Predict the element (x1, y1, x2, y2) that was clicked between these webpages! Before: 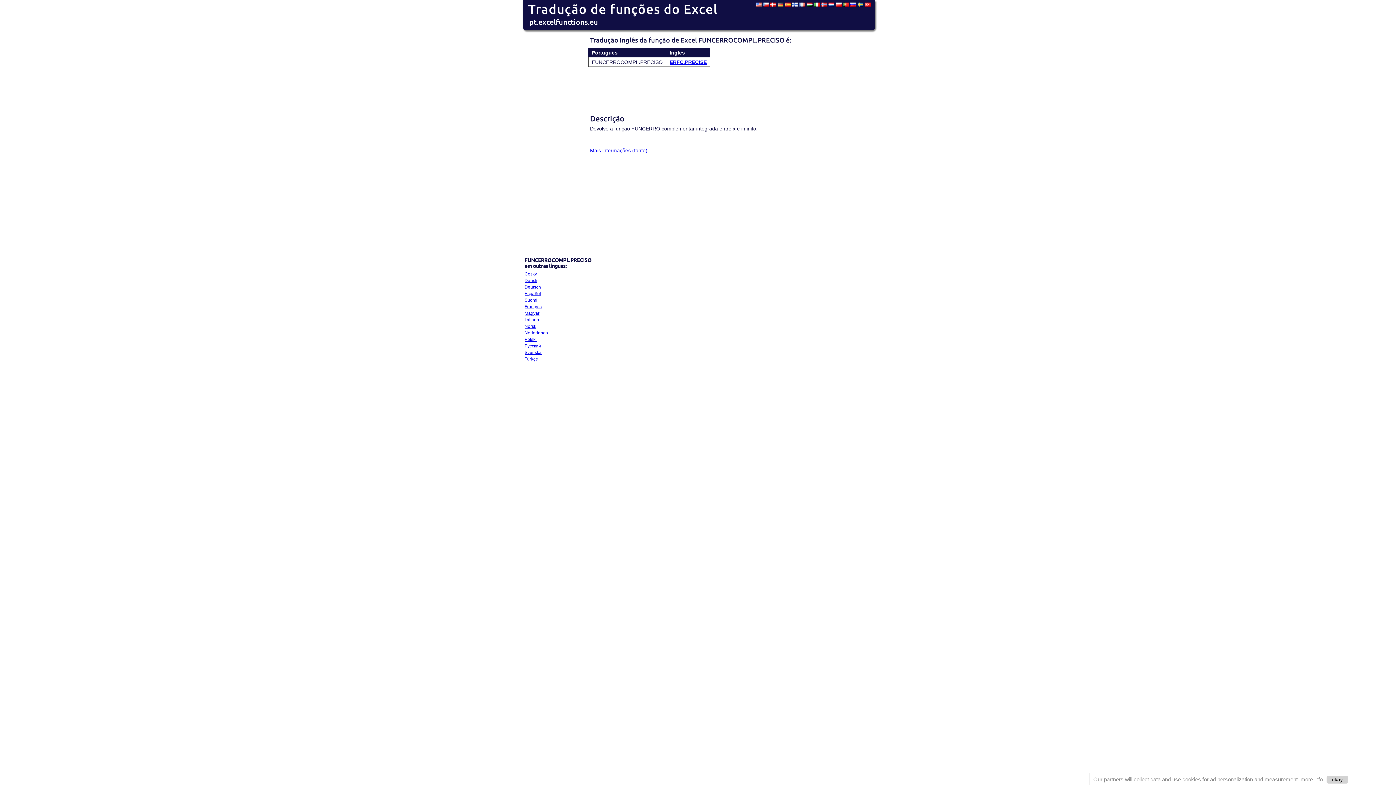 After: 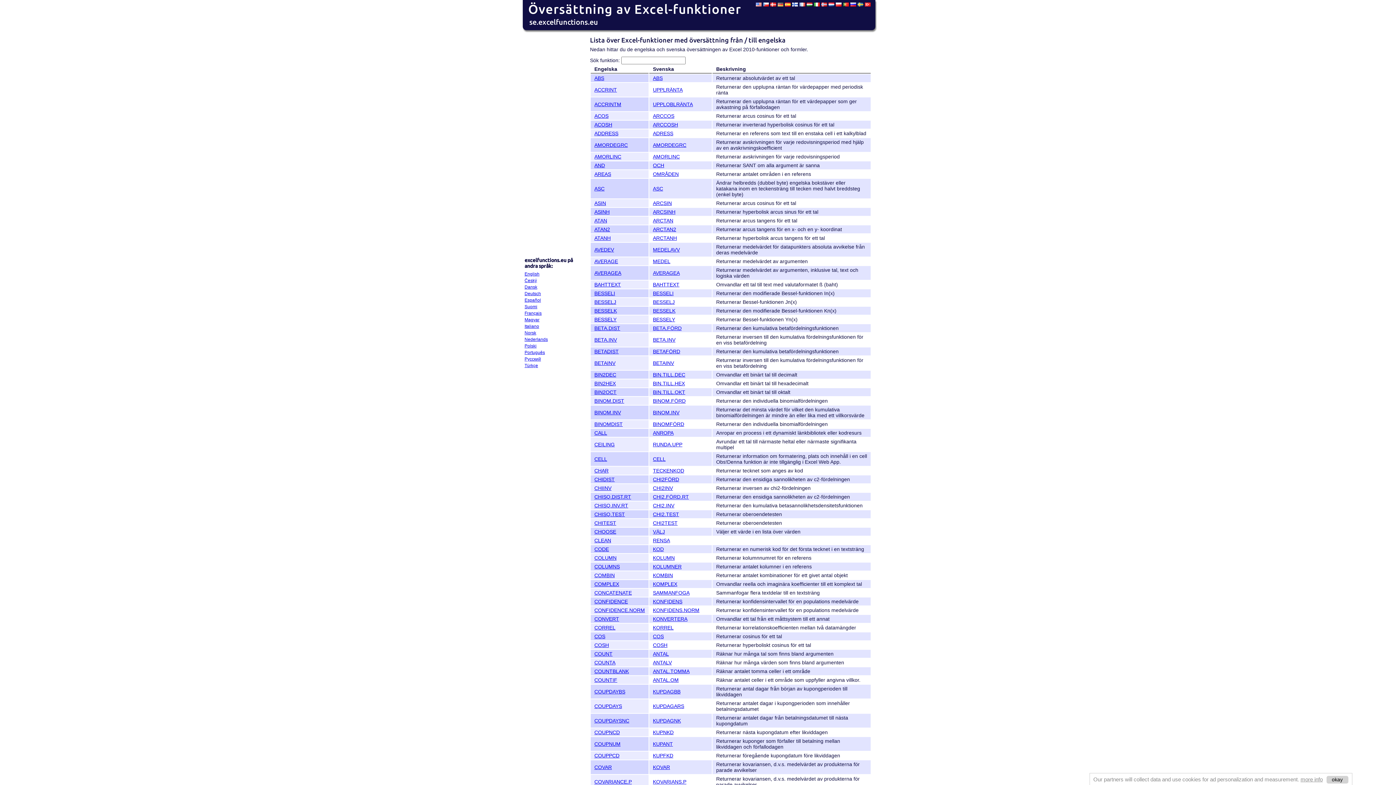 Action: bbox: (857, 1, 863, 7)